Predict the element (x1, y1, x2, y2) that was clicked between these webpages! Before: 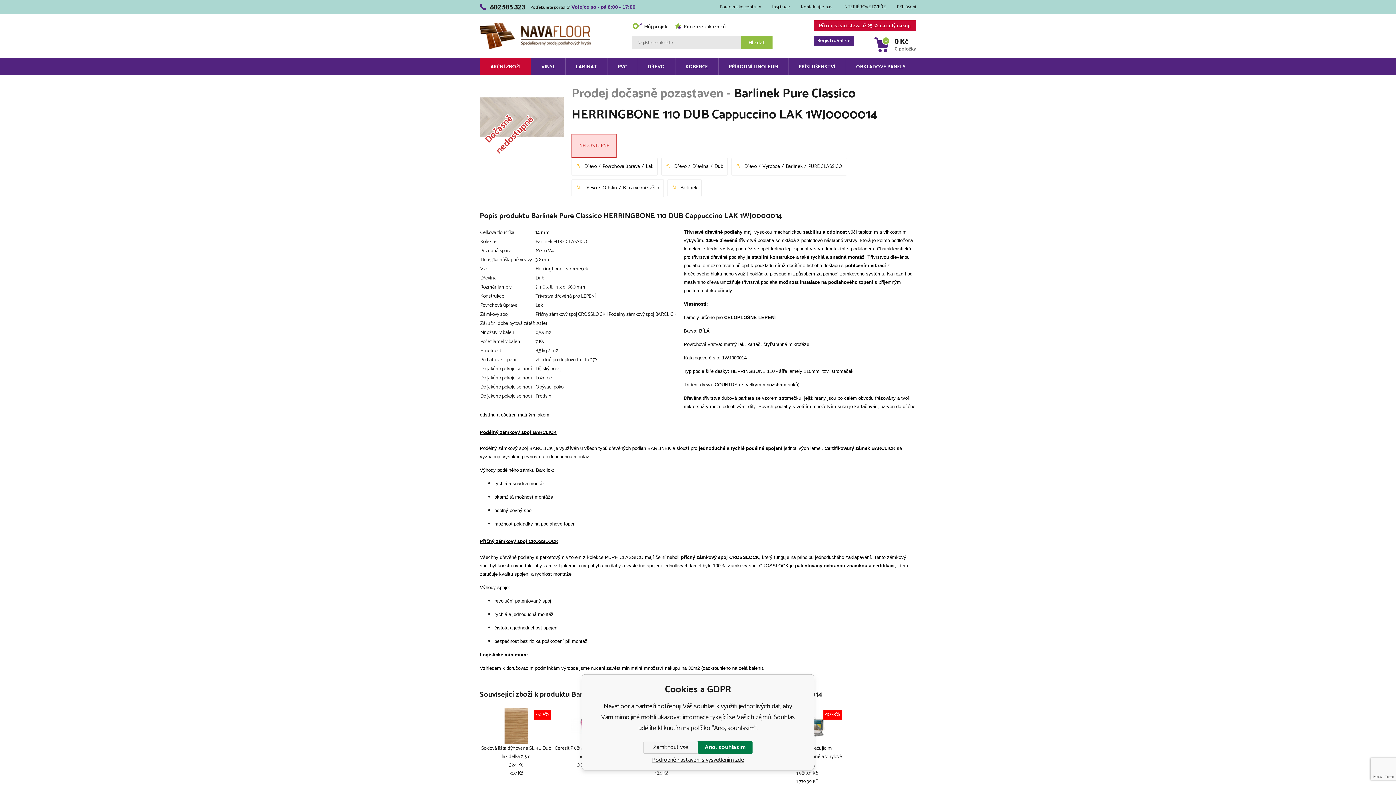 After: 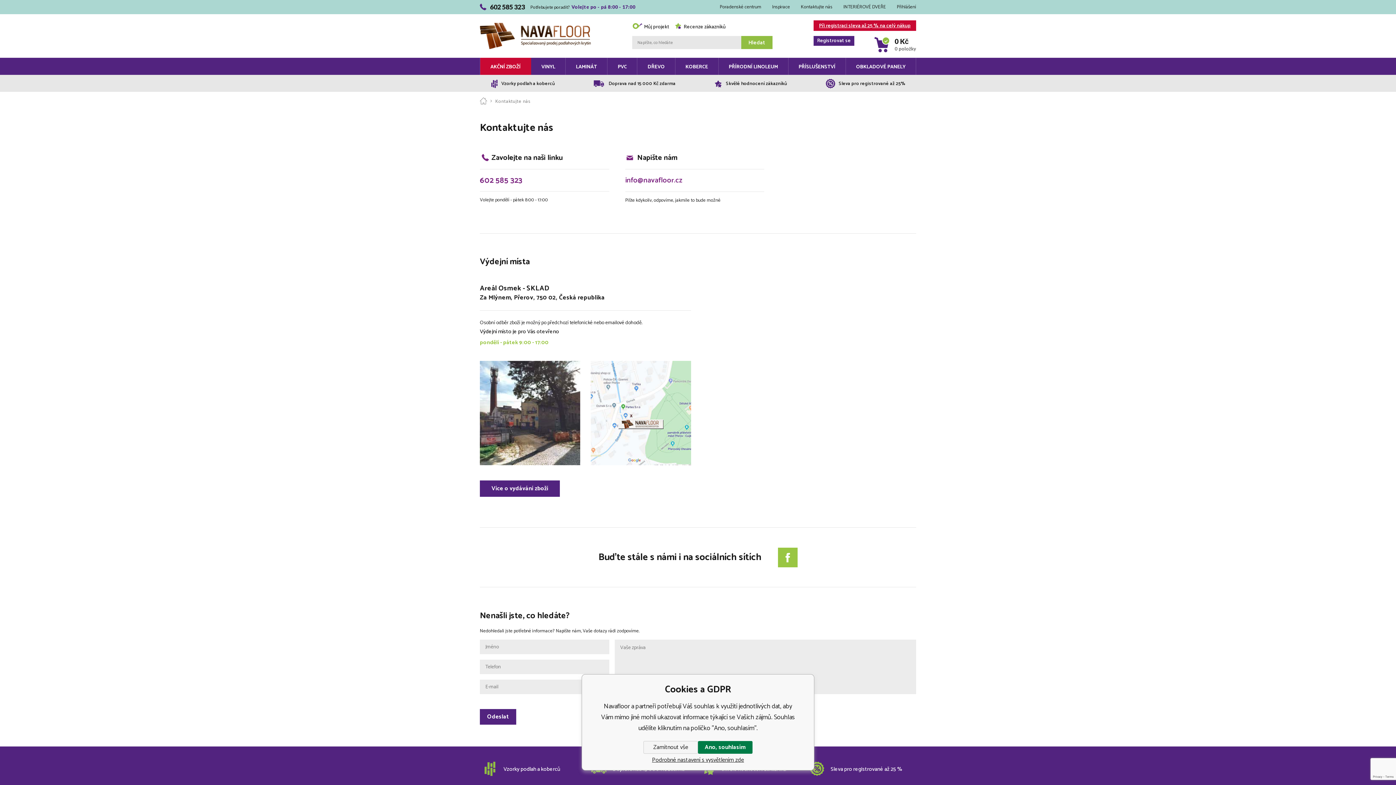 Action: bbox: (801, 3, 832, 14) label: Kontaktujte nás